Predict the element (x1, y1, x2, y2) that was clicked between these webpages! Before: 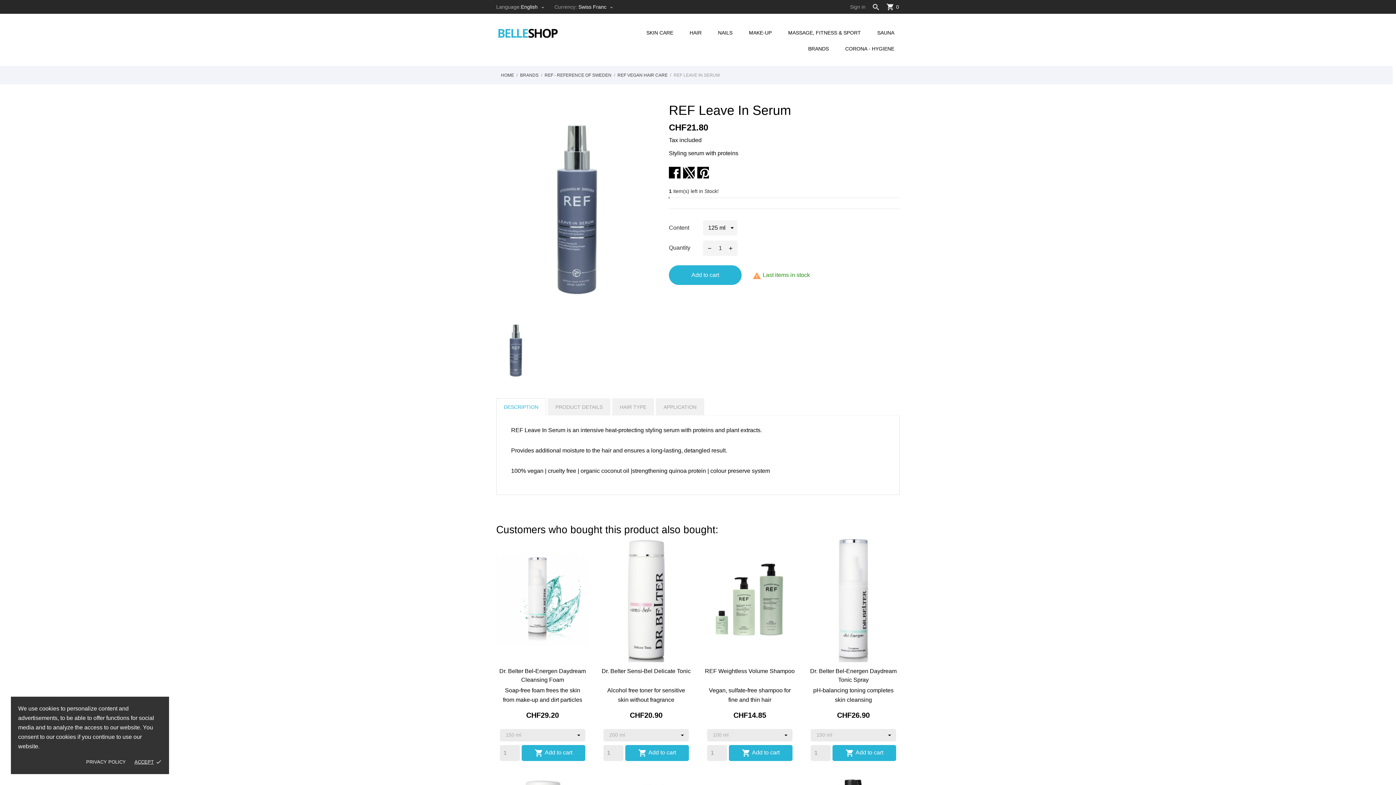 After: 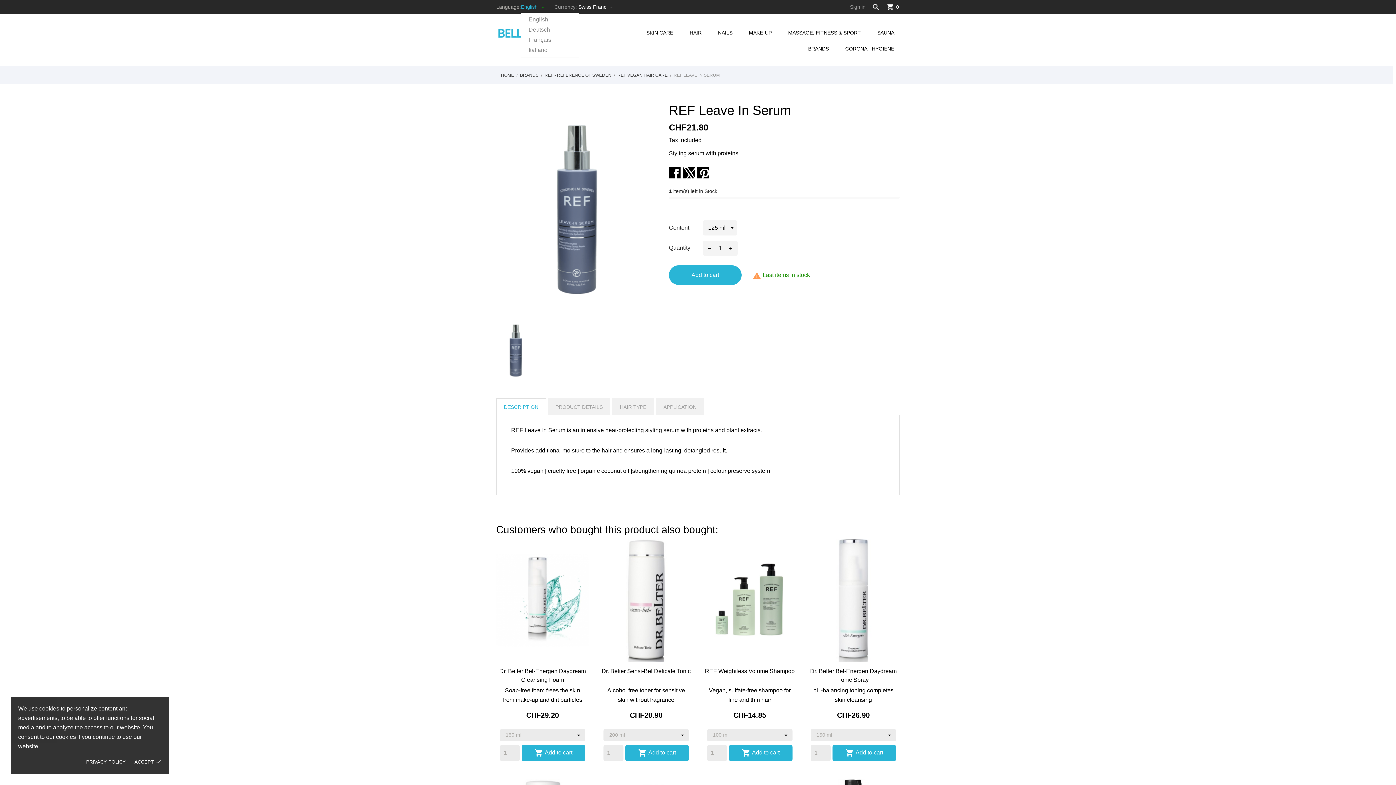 Action: label:  bbox: (539, 4, 545, 9)